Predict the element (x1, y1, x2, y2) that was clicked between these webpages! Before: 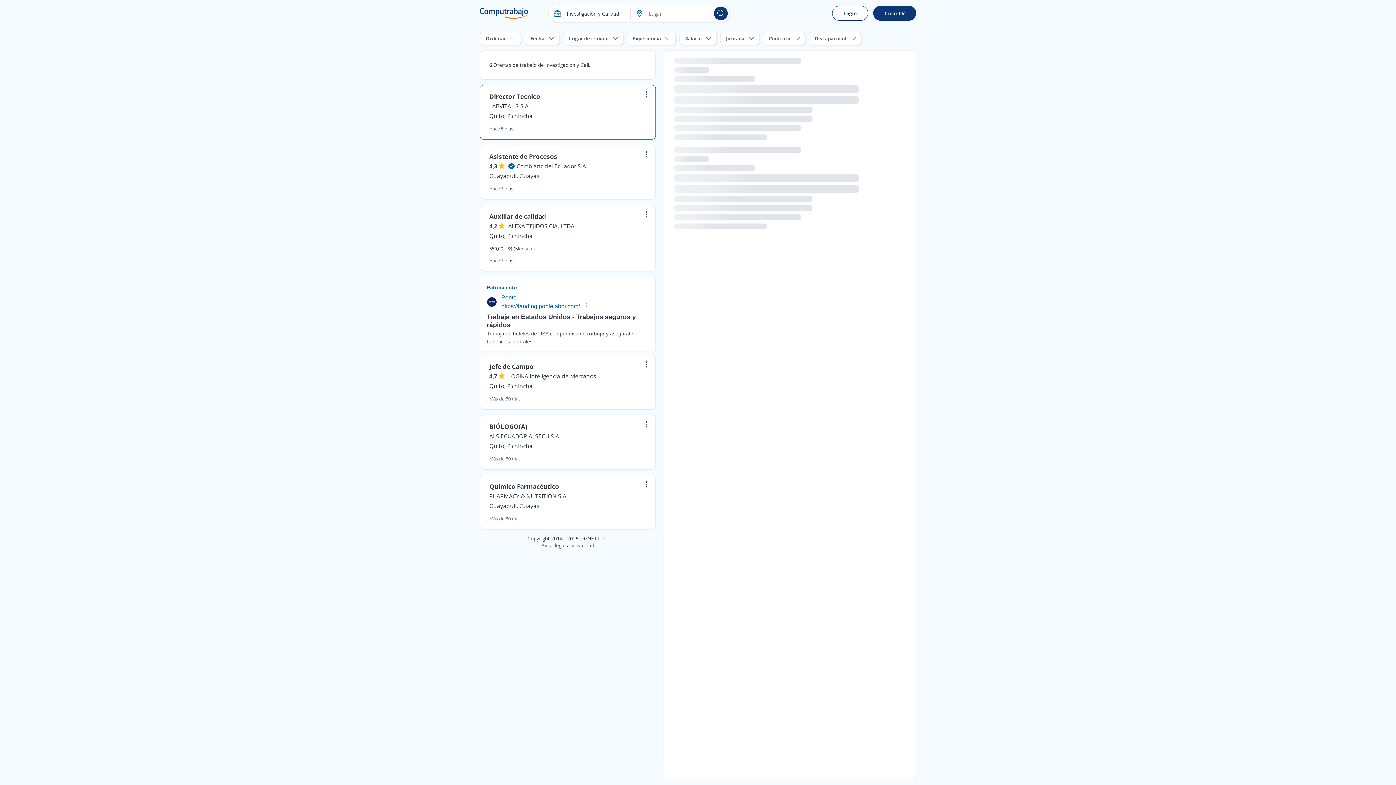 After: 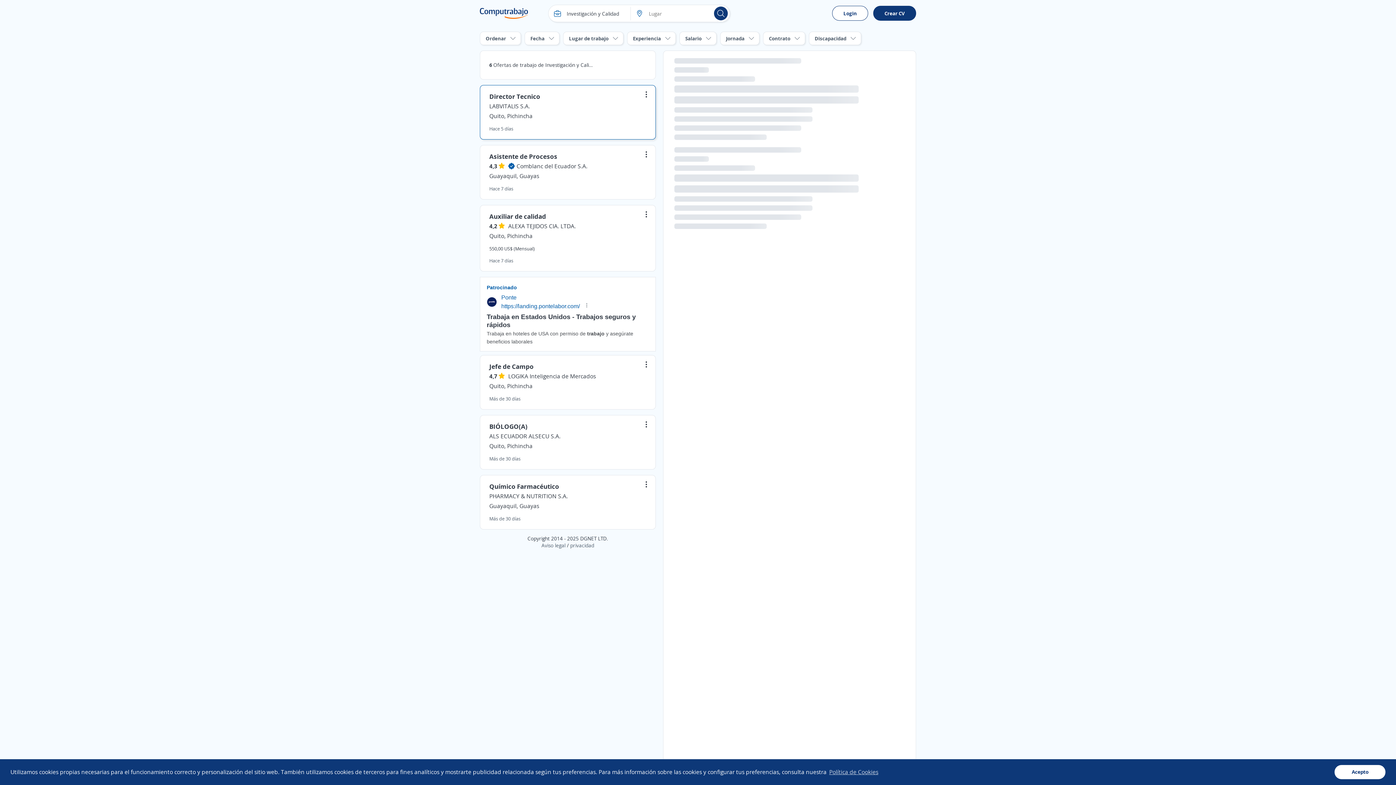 Action: label: Director Tecnico bbox: (489, 92, 540, 100)